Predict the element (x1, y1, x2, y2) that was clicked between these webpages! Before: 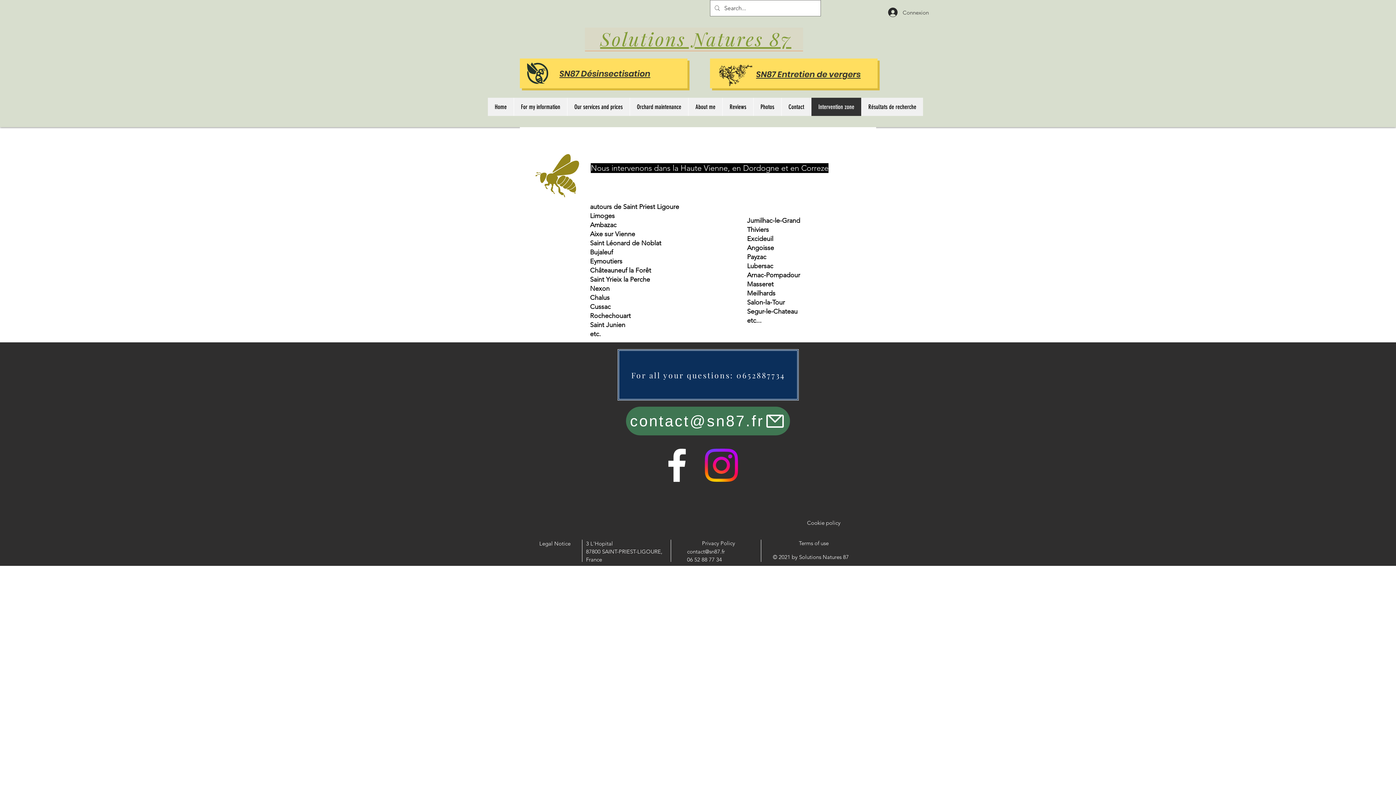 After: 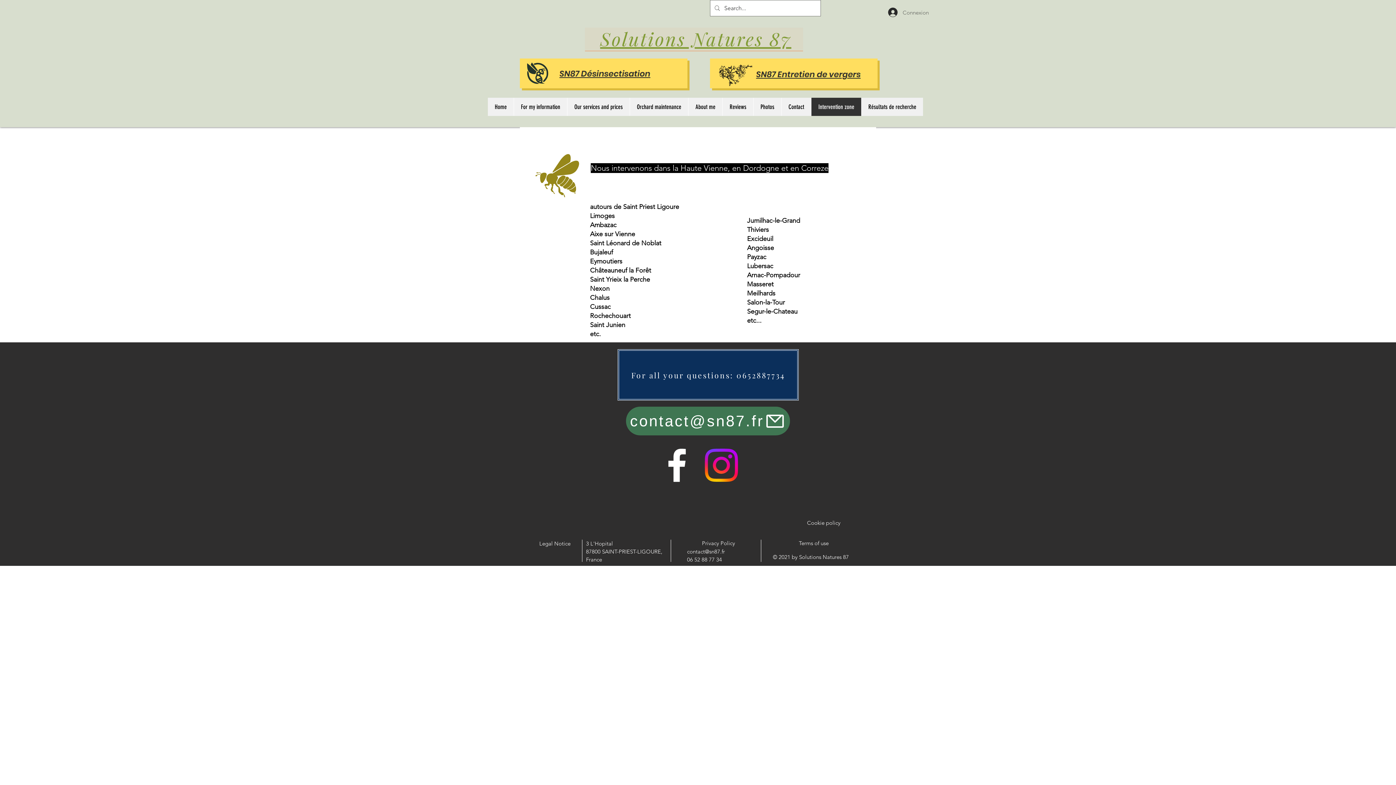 Action: label: Connexion bbox: (883, 5, 913, 19)